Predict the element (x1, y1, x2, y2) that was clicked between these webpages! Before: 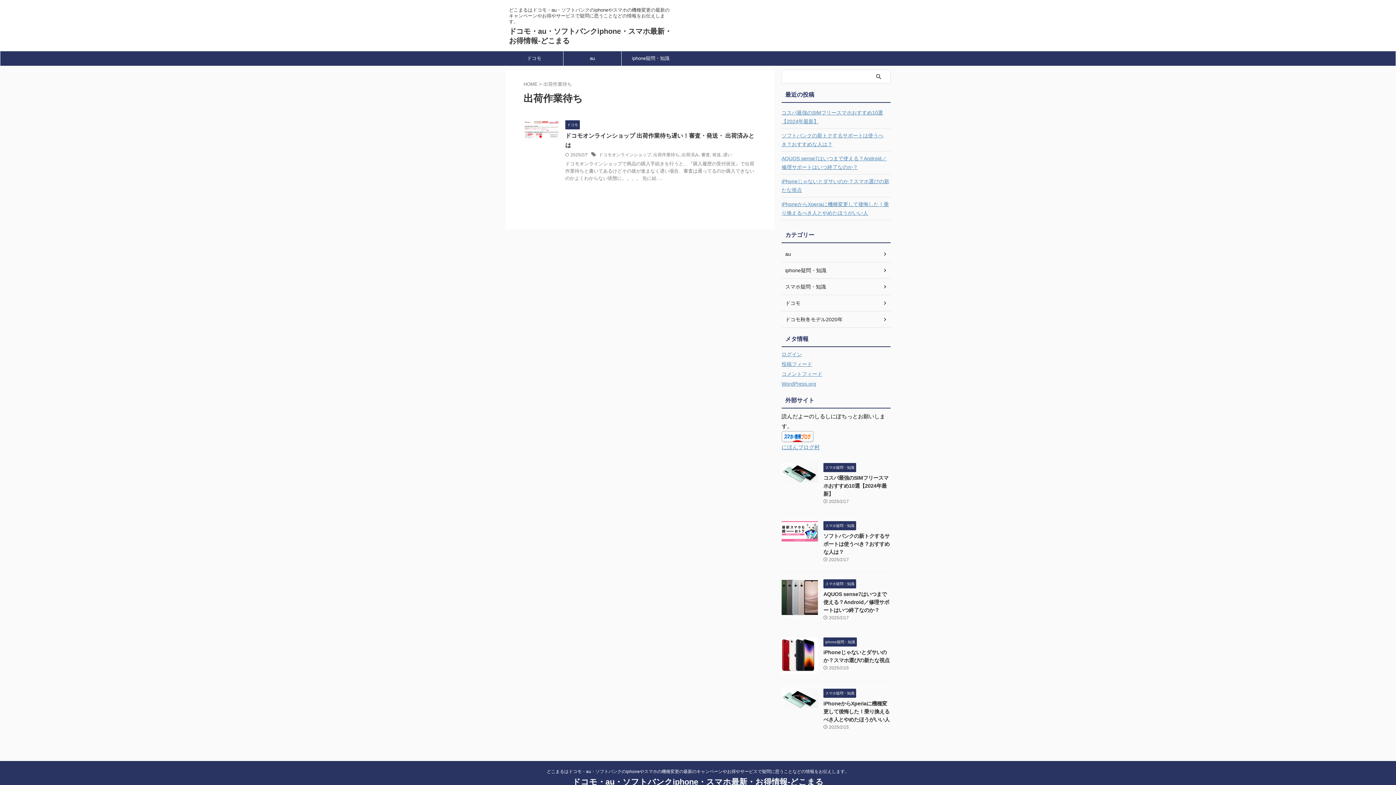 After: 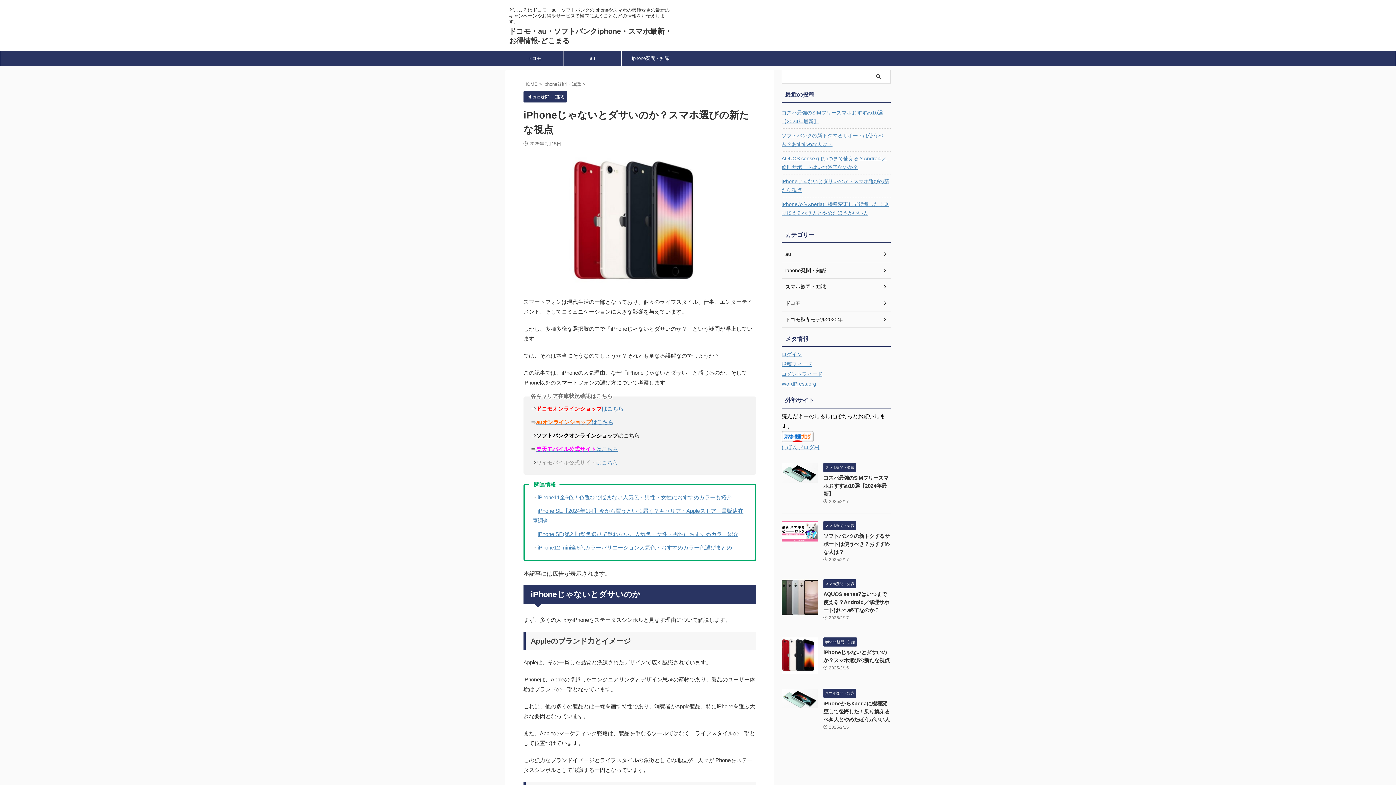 Action: bbox: (781, 174, 890, 196) label: iPhoneじゃないとダサいのか？スマホ選びの新たな視点